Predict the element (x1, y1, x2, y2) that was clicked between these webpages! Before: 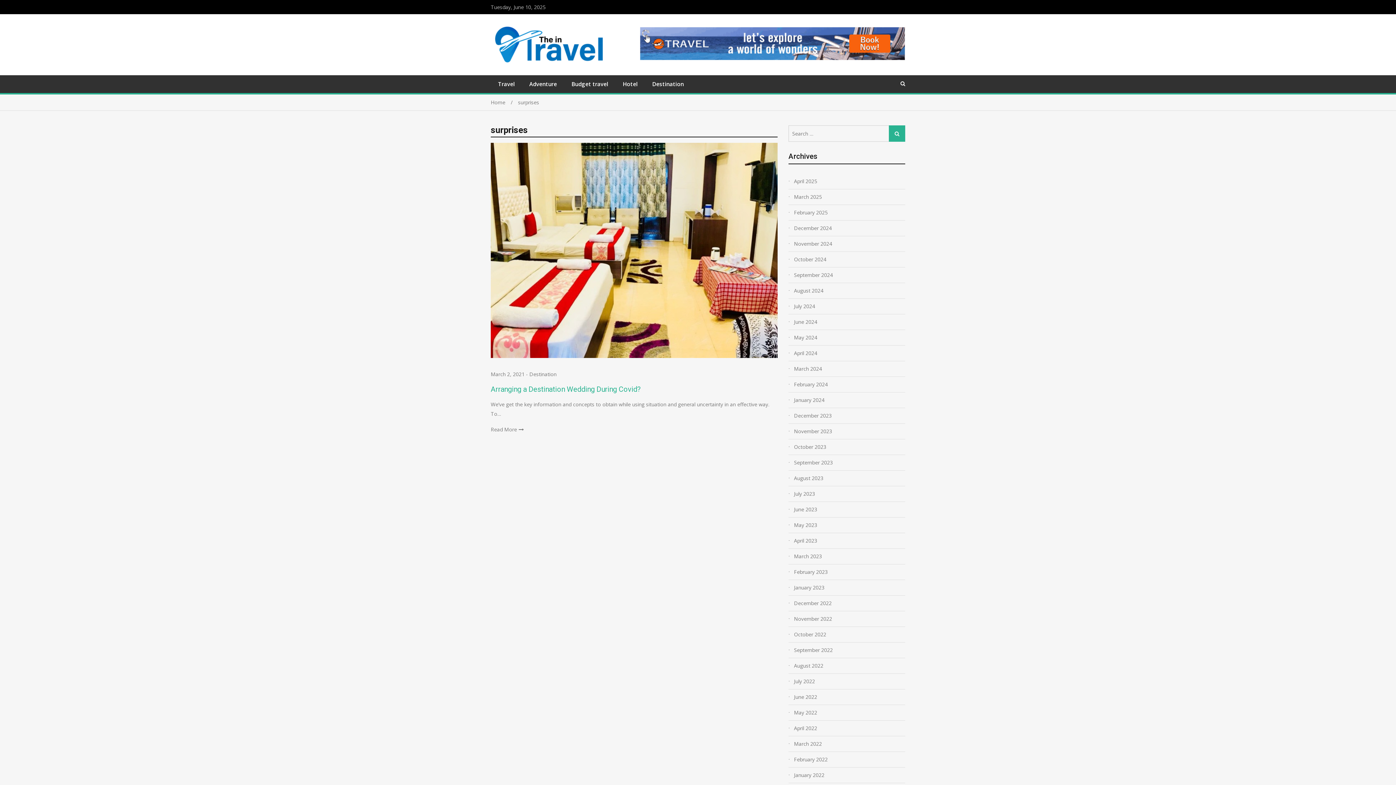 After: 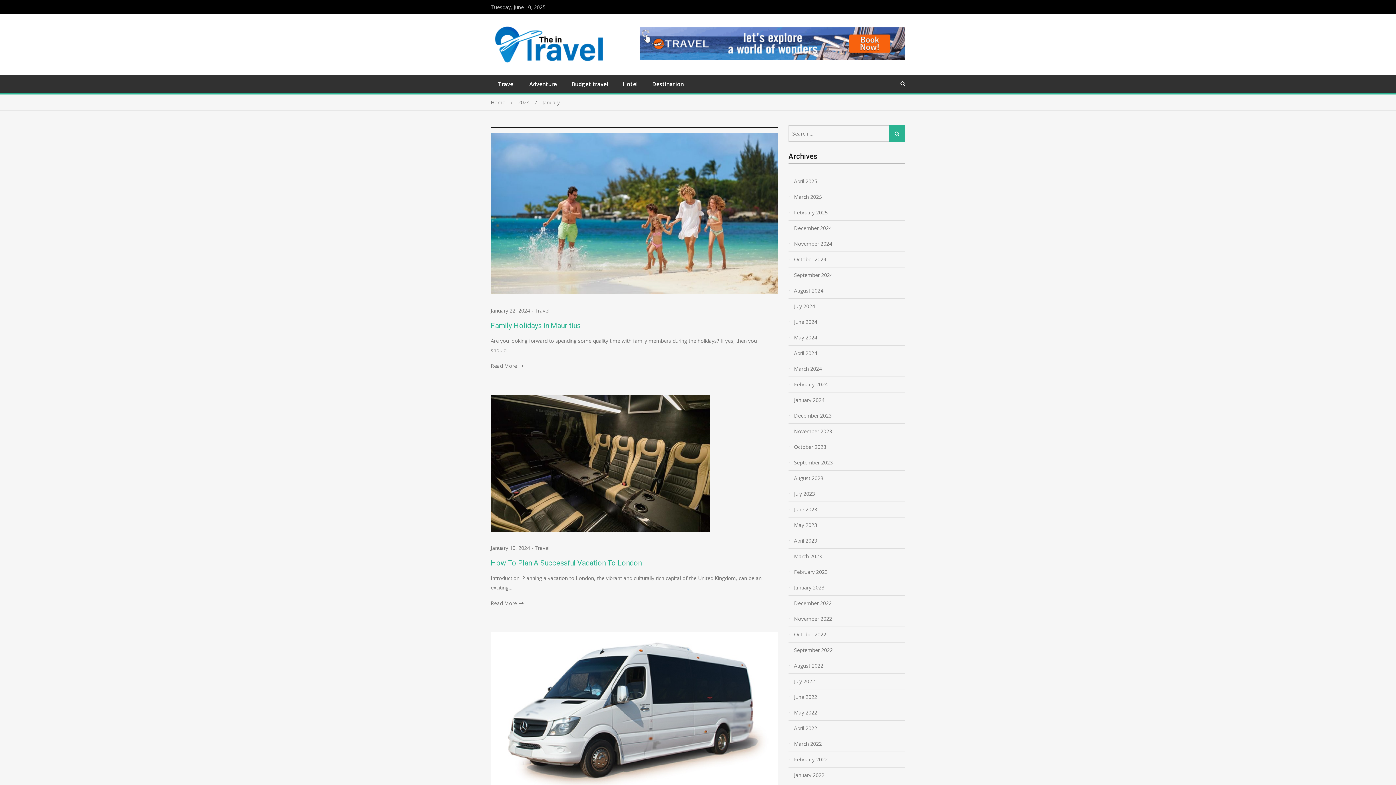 Action: label: January 2024 bbox: (794, 395, 905, 405)